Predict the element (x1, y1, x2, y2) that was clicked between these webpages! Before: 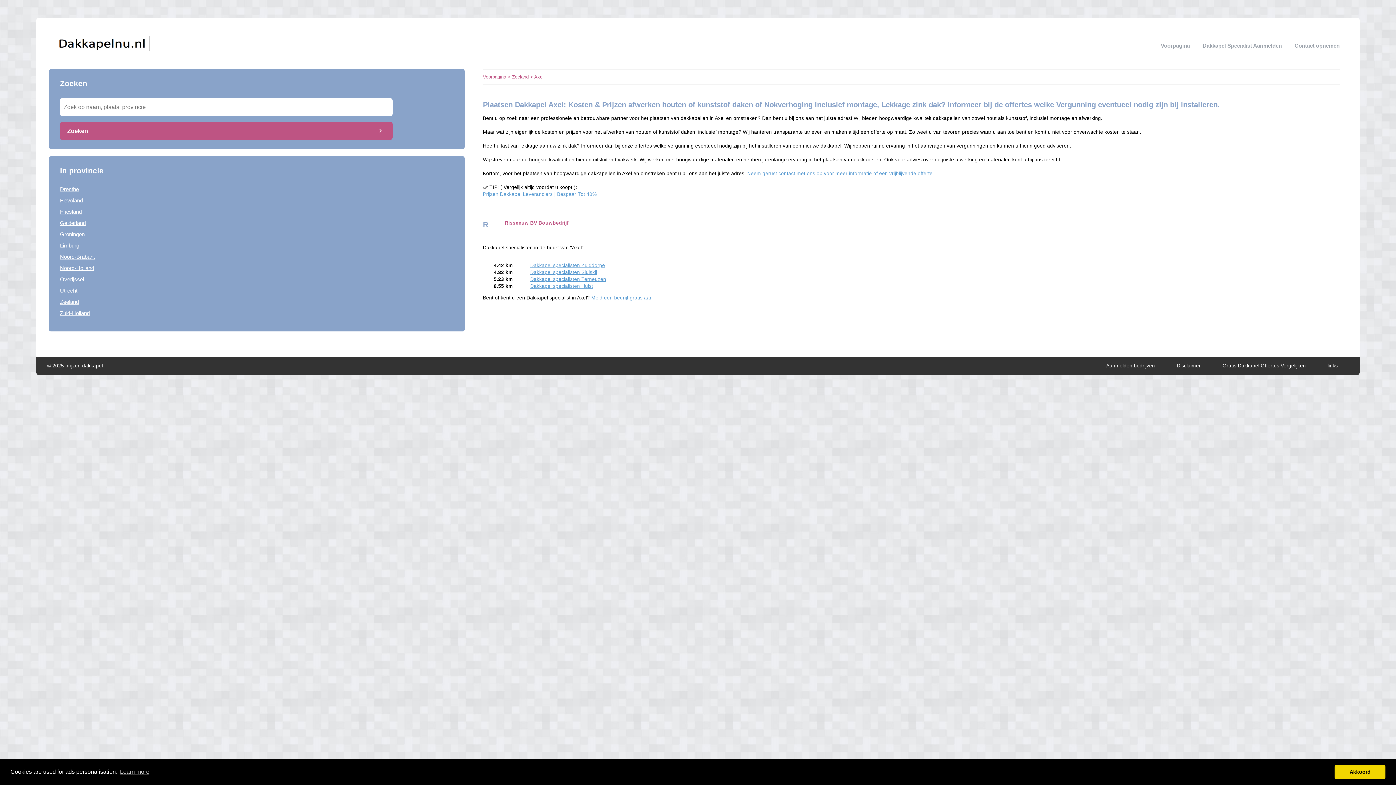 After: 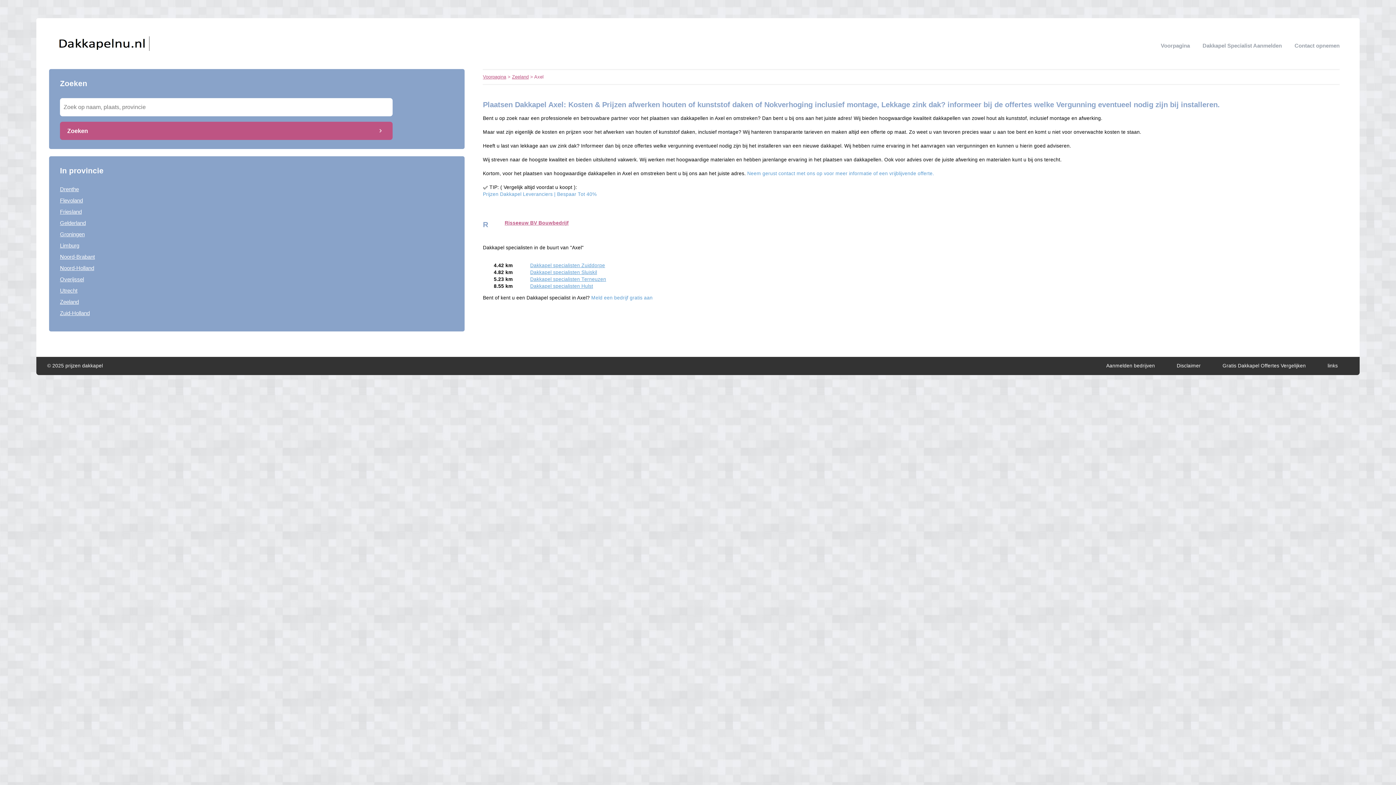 Action: label: dismiss cookie message bbox: (1334, 765, 1385, 779)